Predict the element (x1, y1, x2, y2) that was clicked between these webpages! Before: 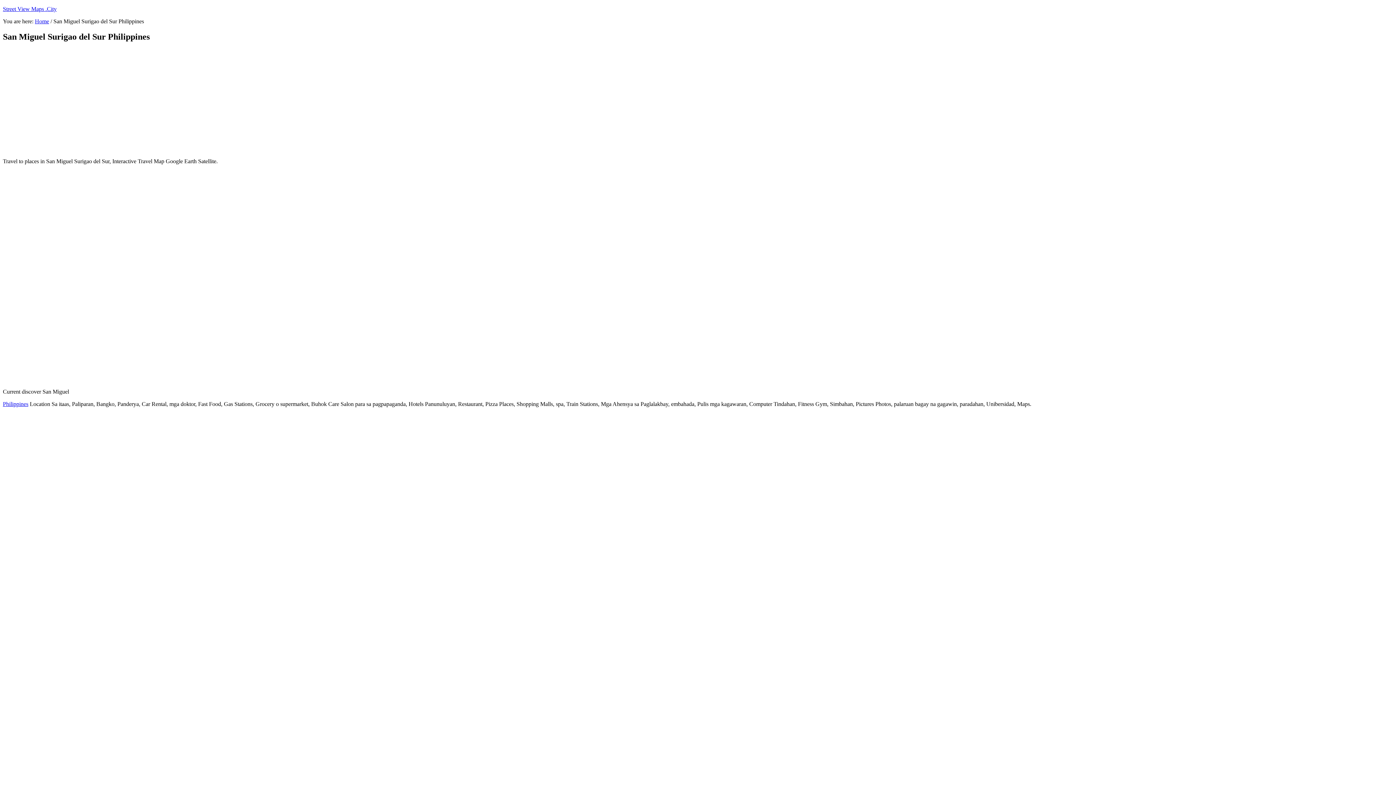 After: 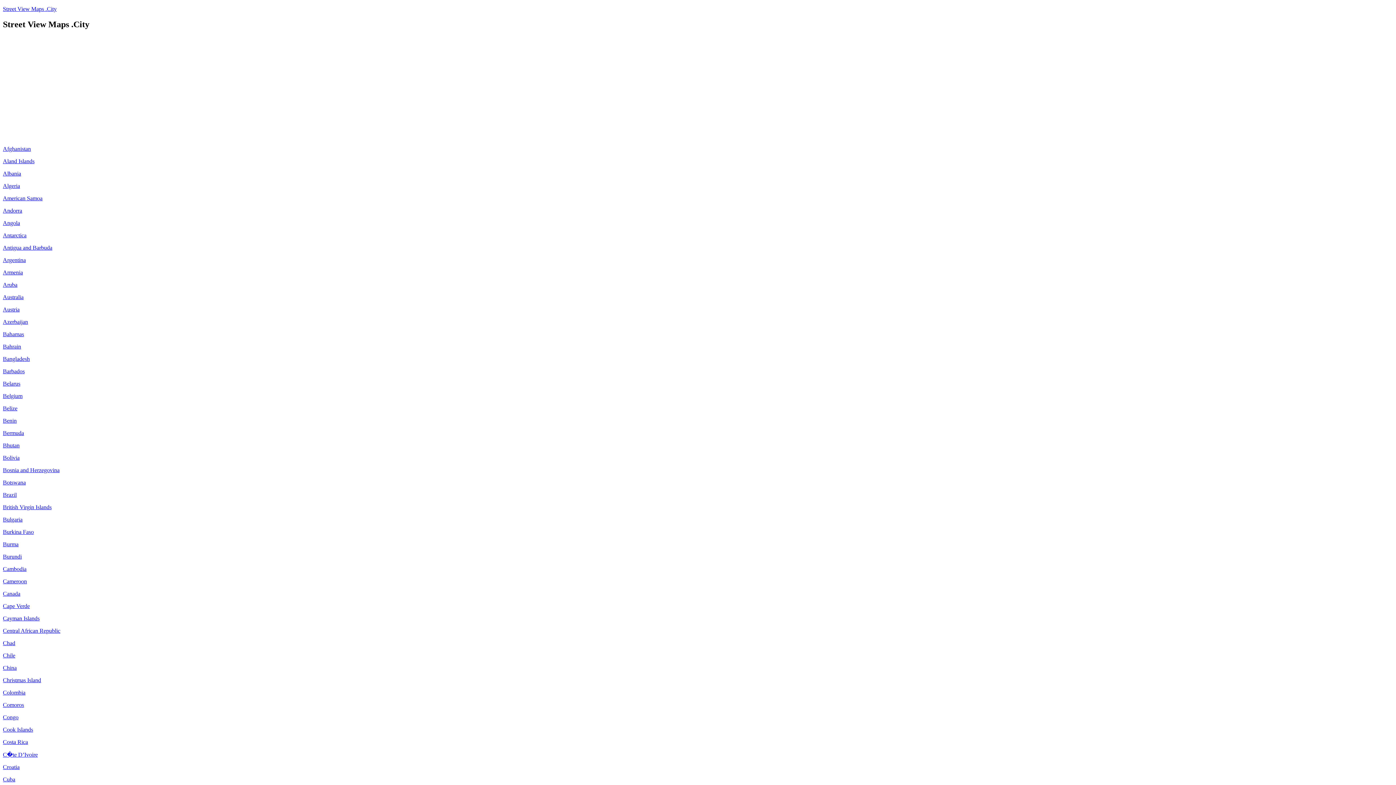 Action: bbox: (34, 18, 49, 24) label: Home